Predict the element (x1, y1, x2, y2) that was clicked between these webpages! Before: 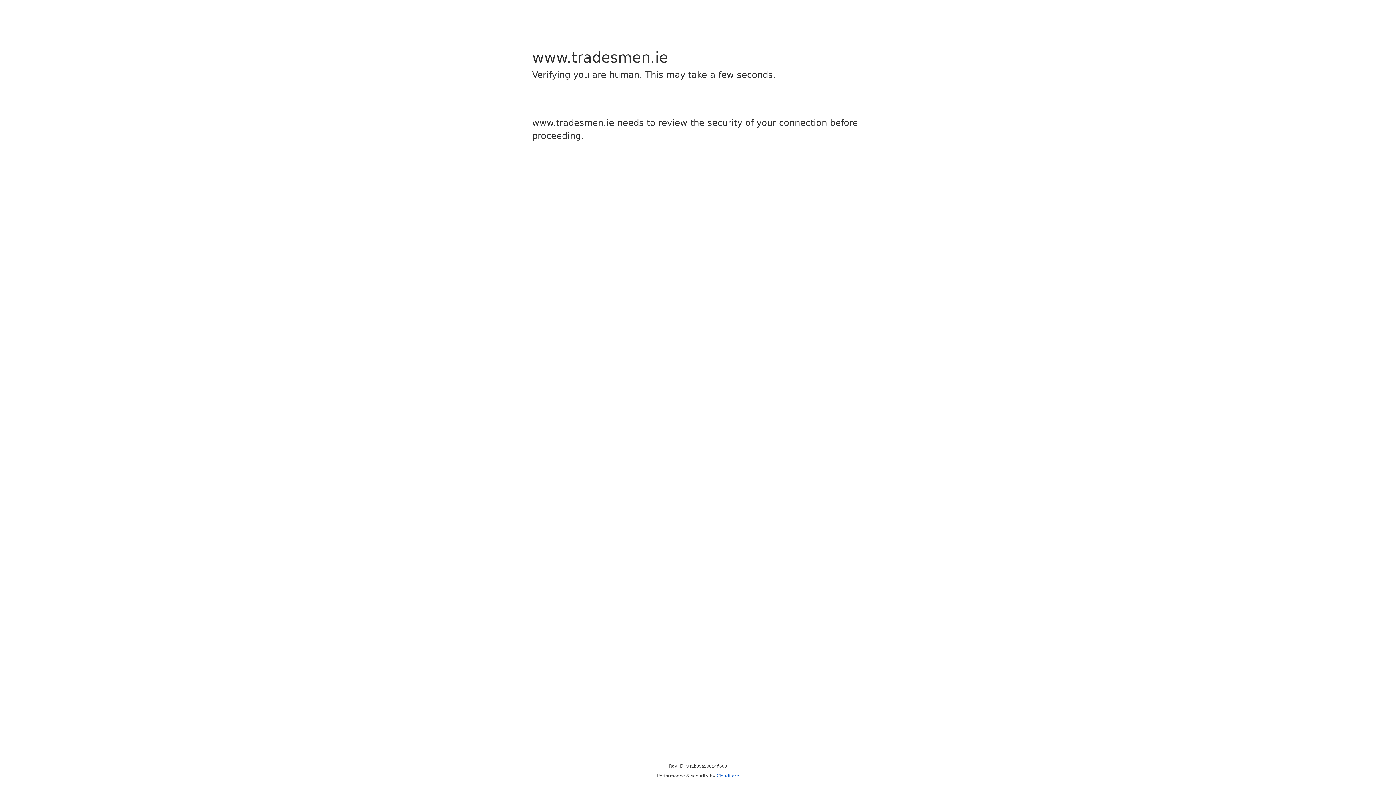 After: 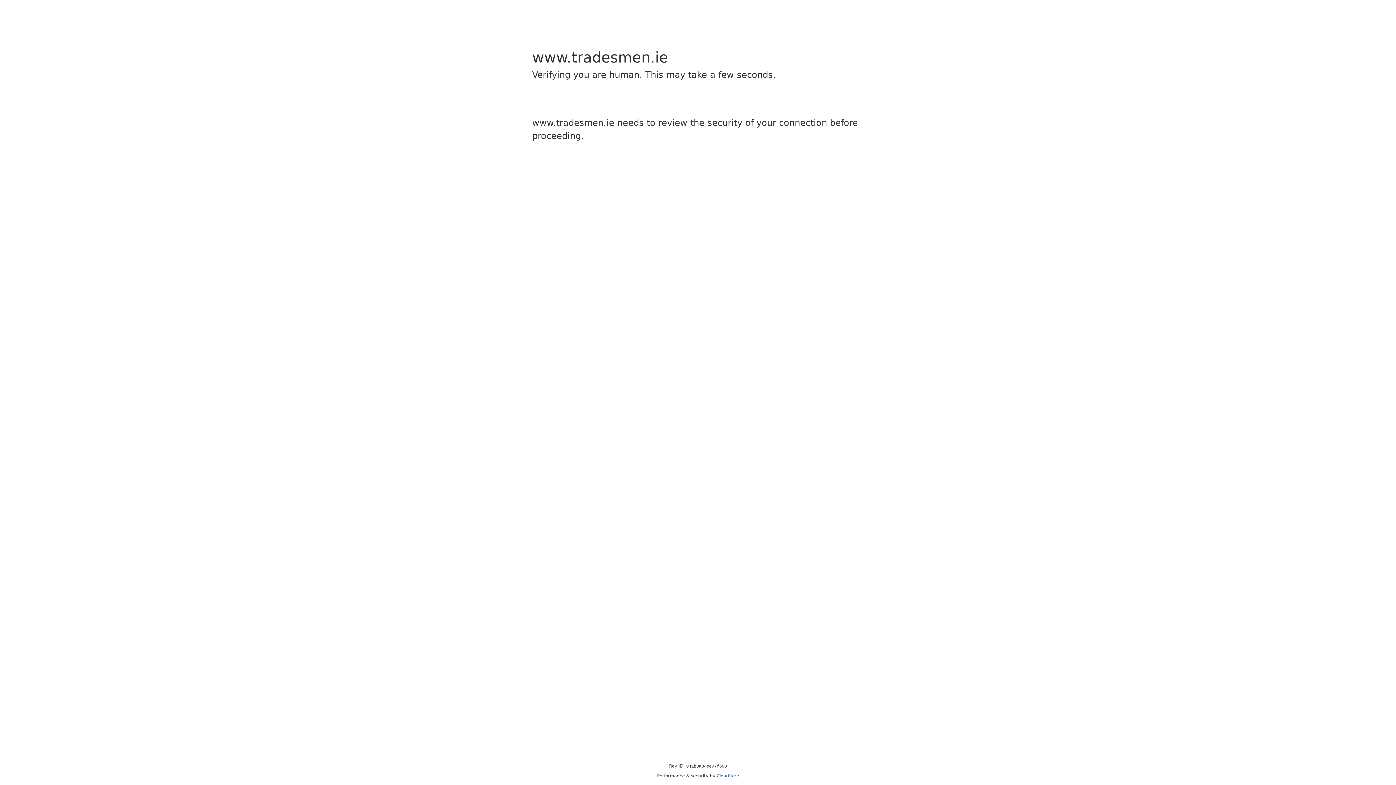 Action: bbox: (716, 773, 739, 778) label: Cloudflare